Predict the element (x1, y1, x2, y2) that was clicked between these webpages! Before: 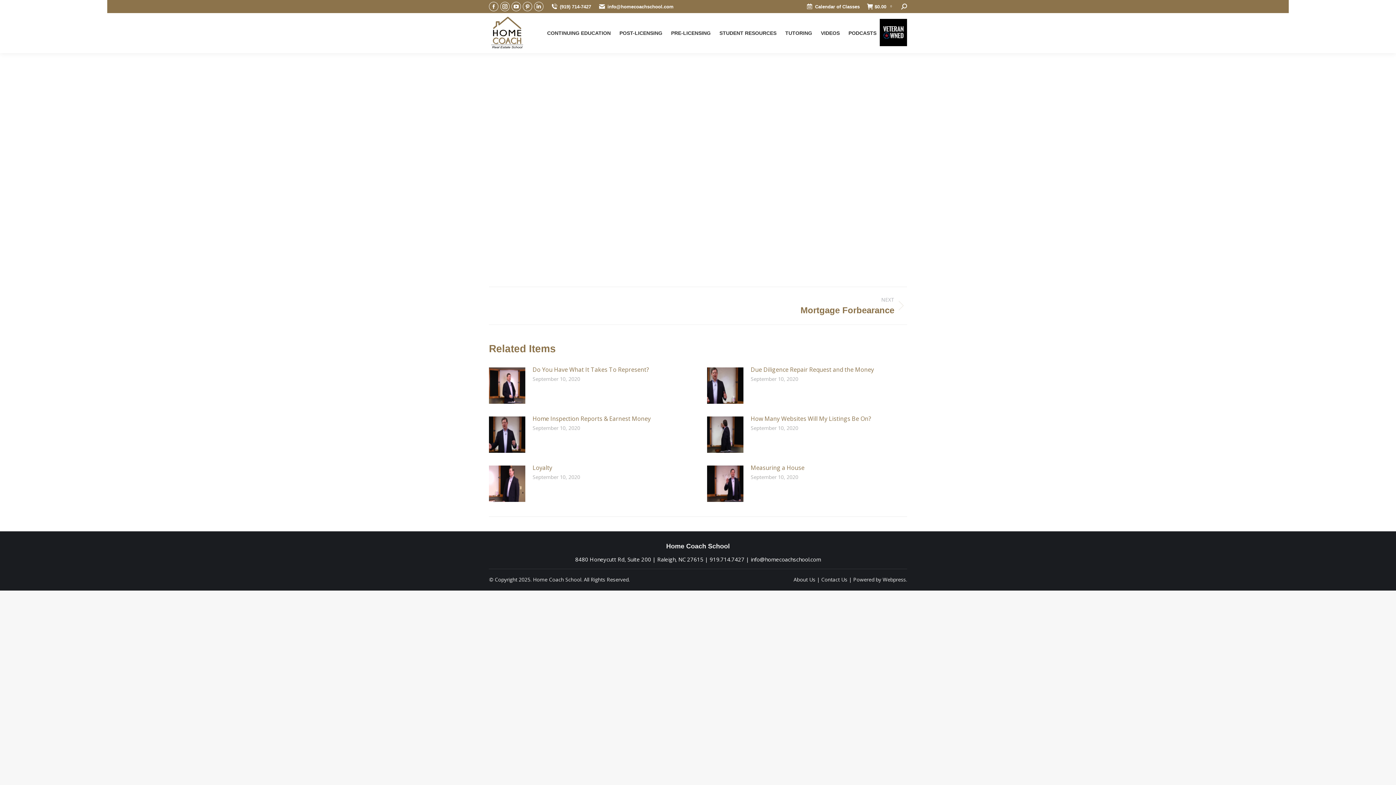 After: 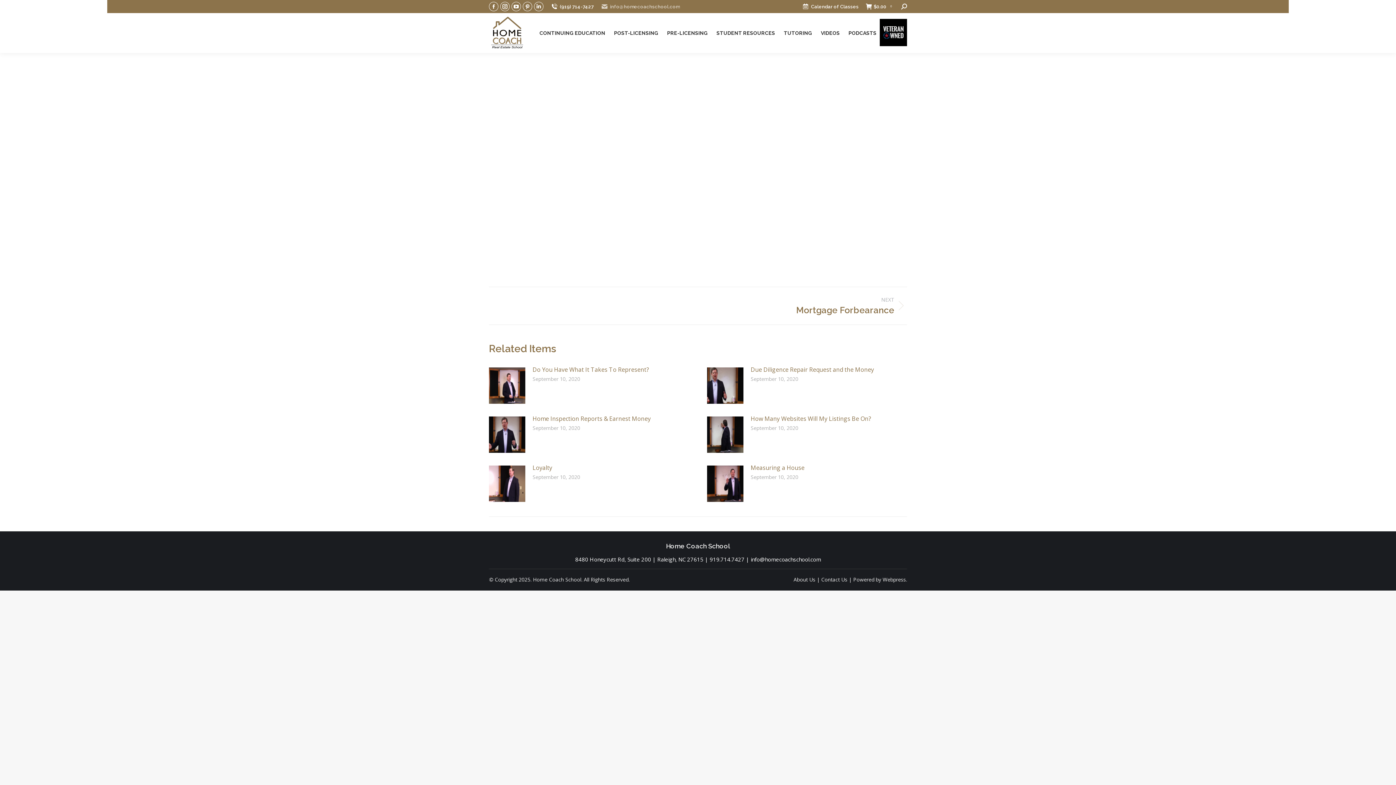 Action: label: info@homecoachschool.com bbox: (598, 3, 673, 10)